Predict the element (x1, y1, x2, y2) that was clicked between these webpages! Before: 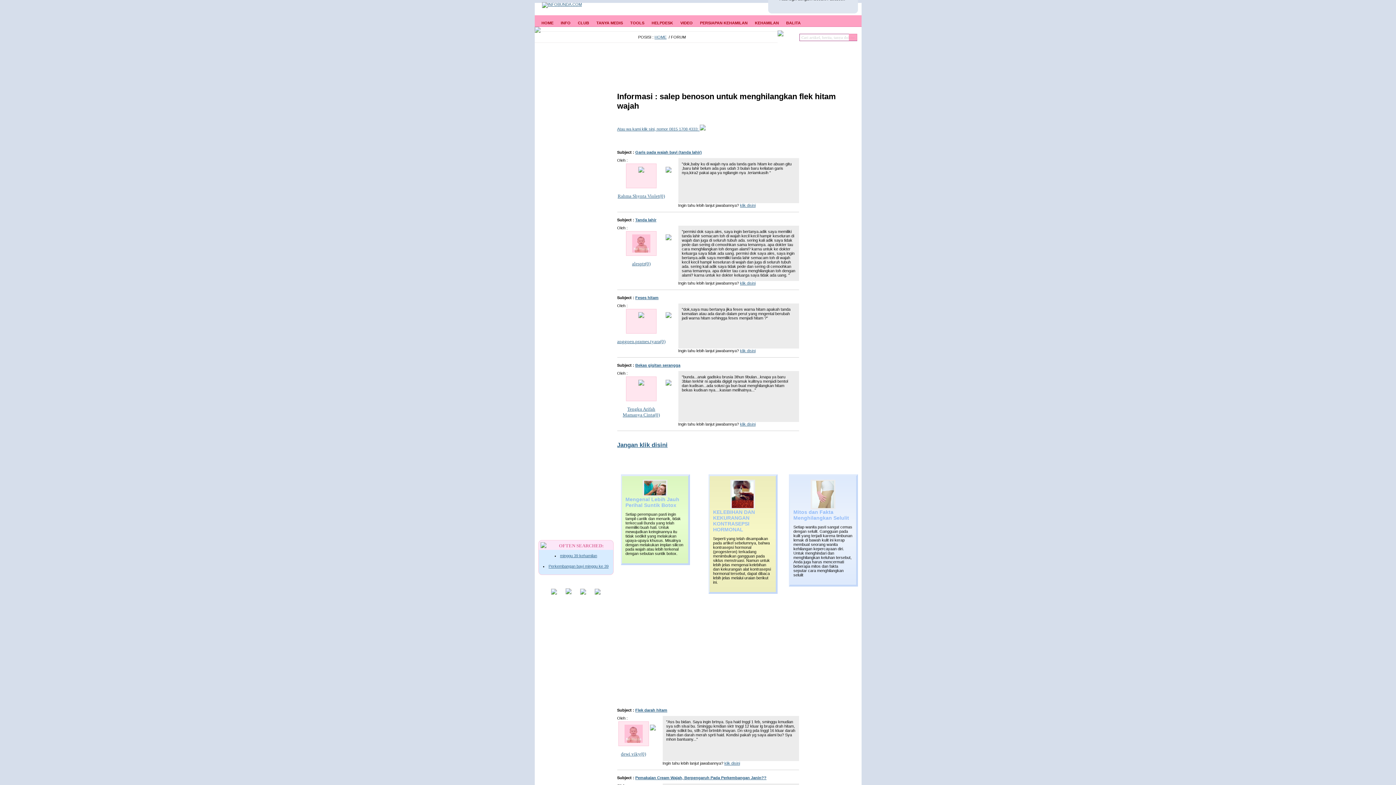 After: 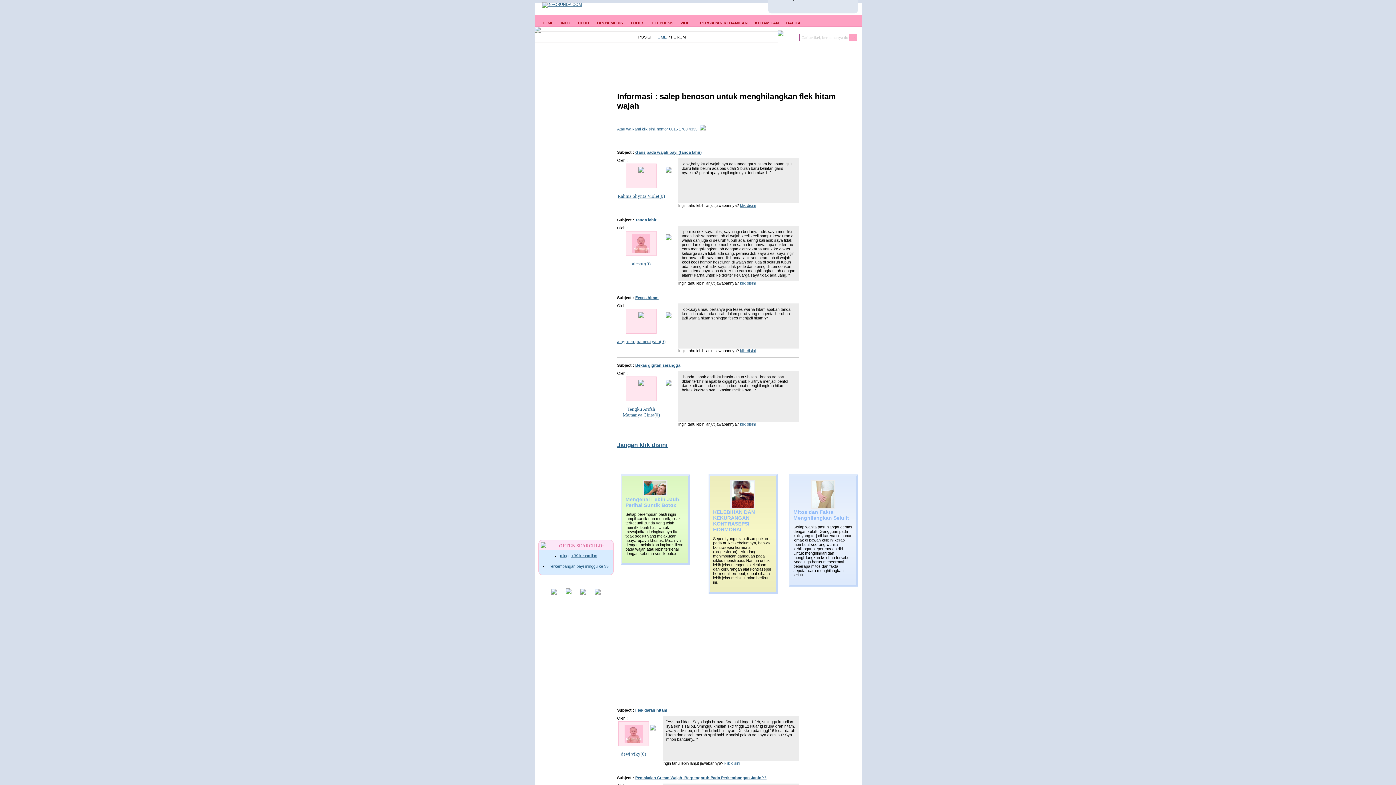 Action: bbox: (594, 591, 600, 595)